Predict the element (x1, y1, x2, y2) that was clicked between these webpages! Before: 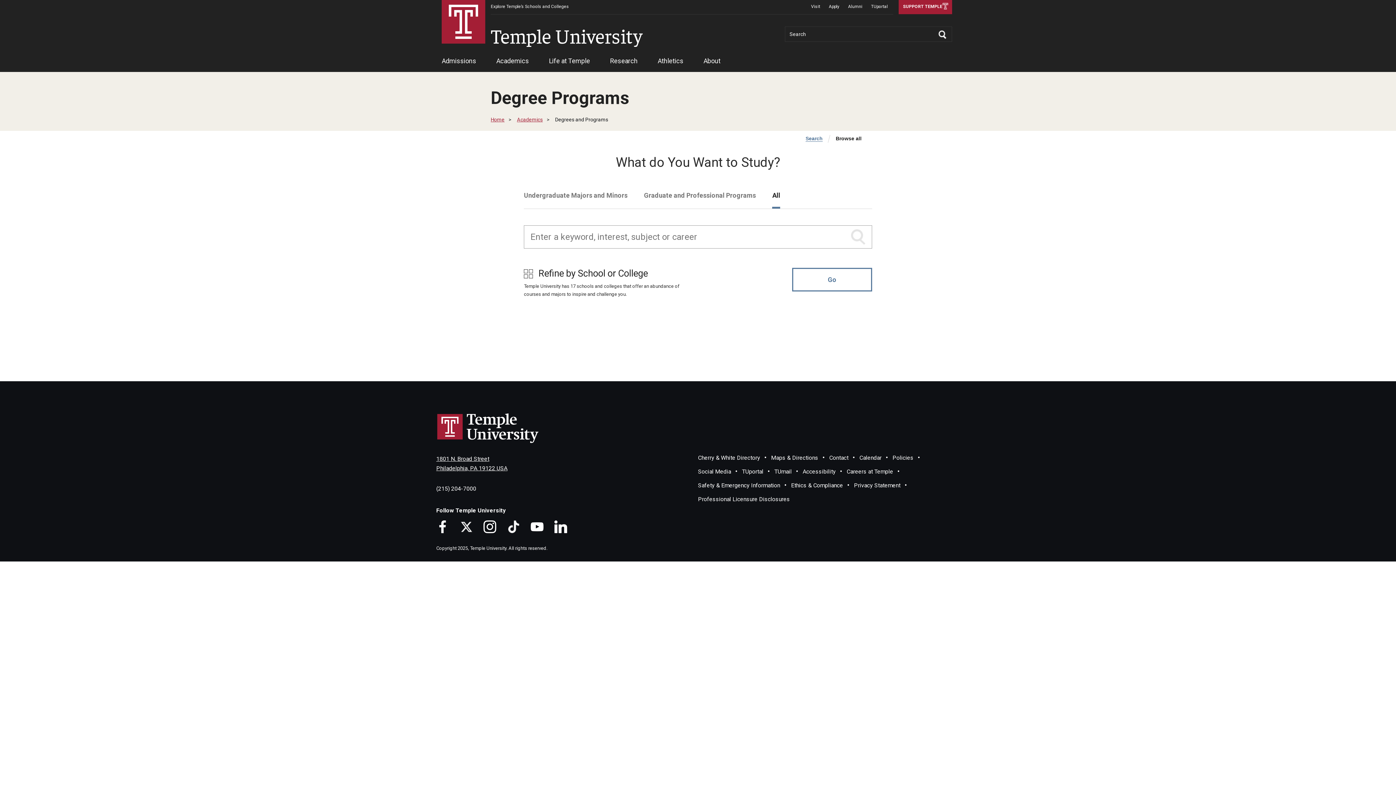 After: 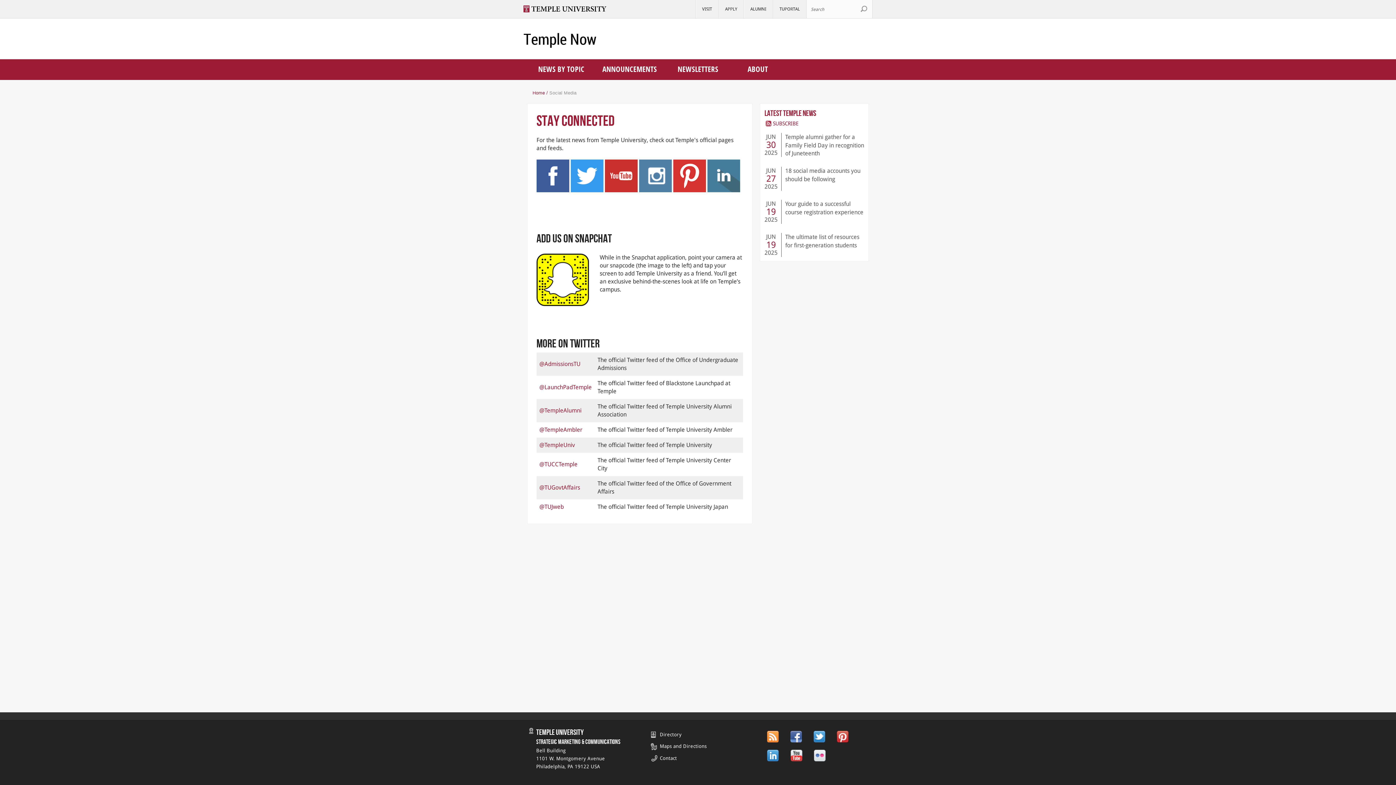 Action: label: Social Media bbox: (698, 468, 731, 475)